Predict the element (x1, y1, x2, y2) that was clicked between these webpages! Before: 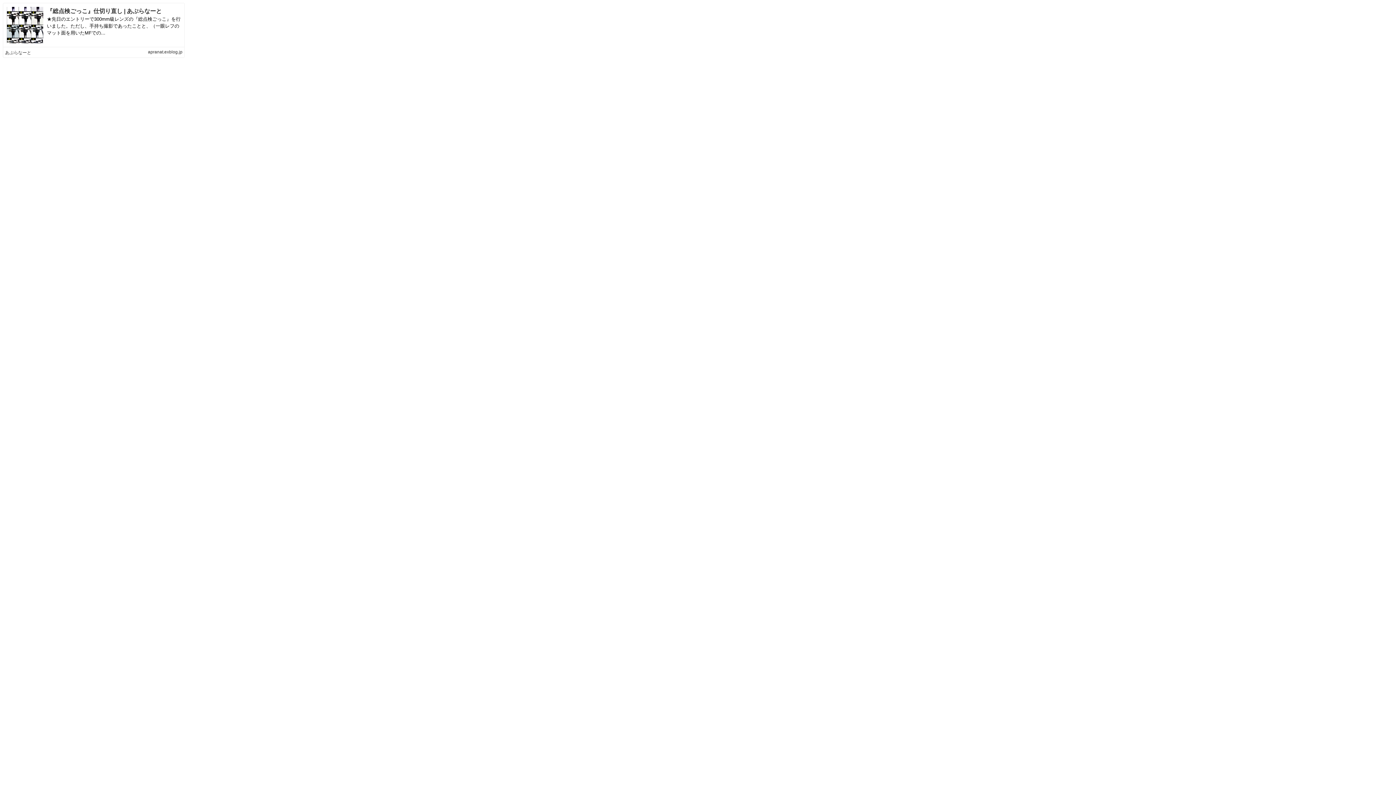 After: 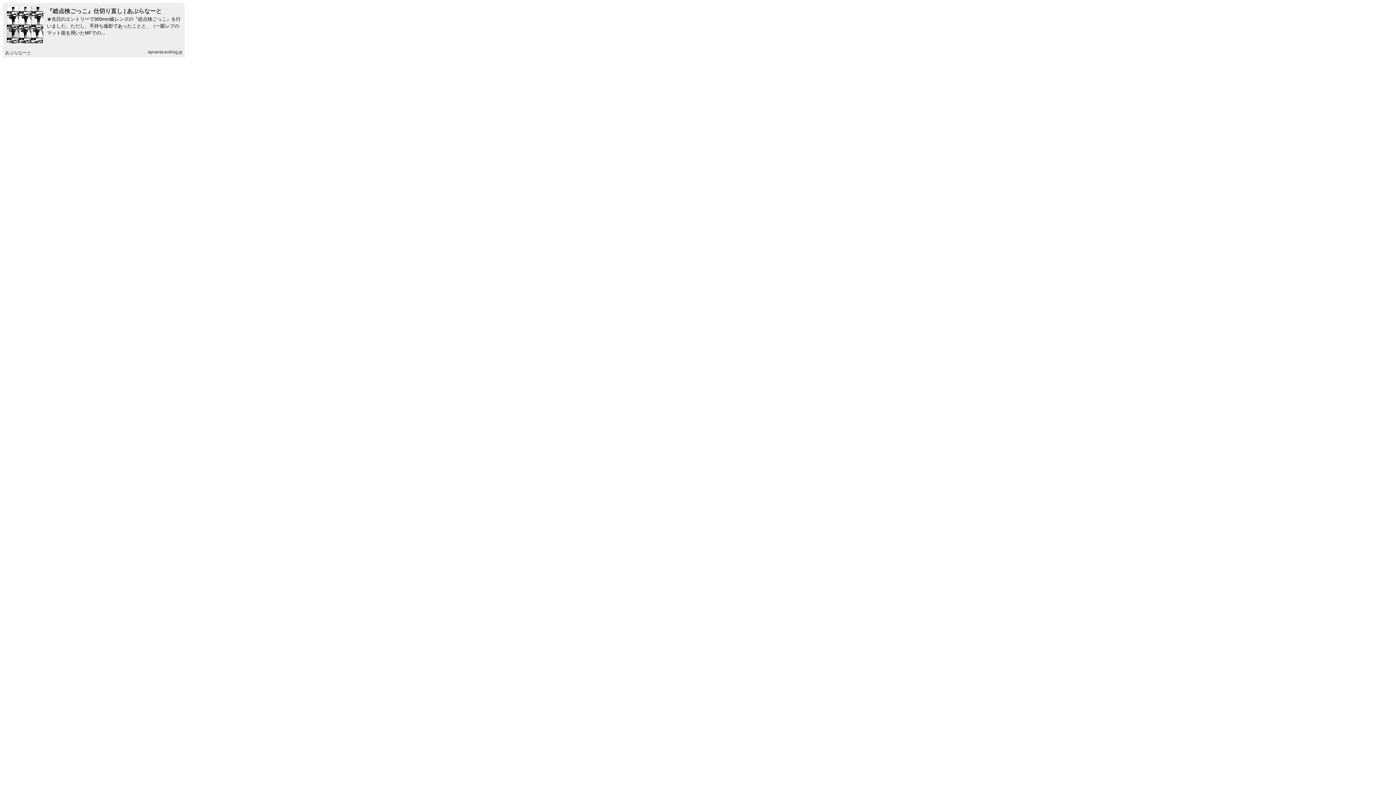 Action: label: 『総点検ごっこ』仕切り直し | あぷらなーと bbox: (46, 8, 161, 14)